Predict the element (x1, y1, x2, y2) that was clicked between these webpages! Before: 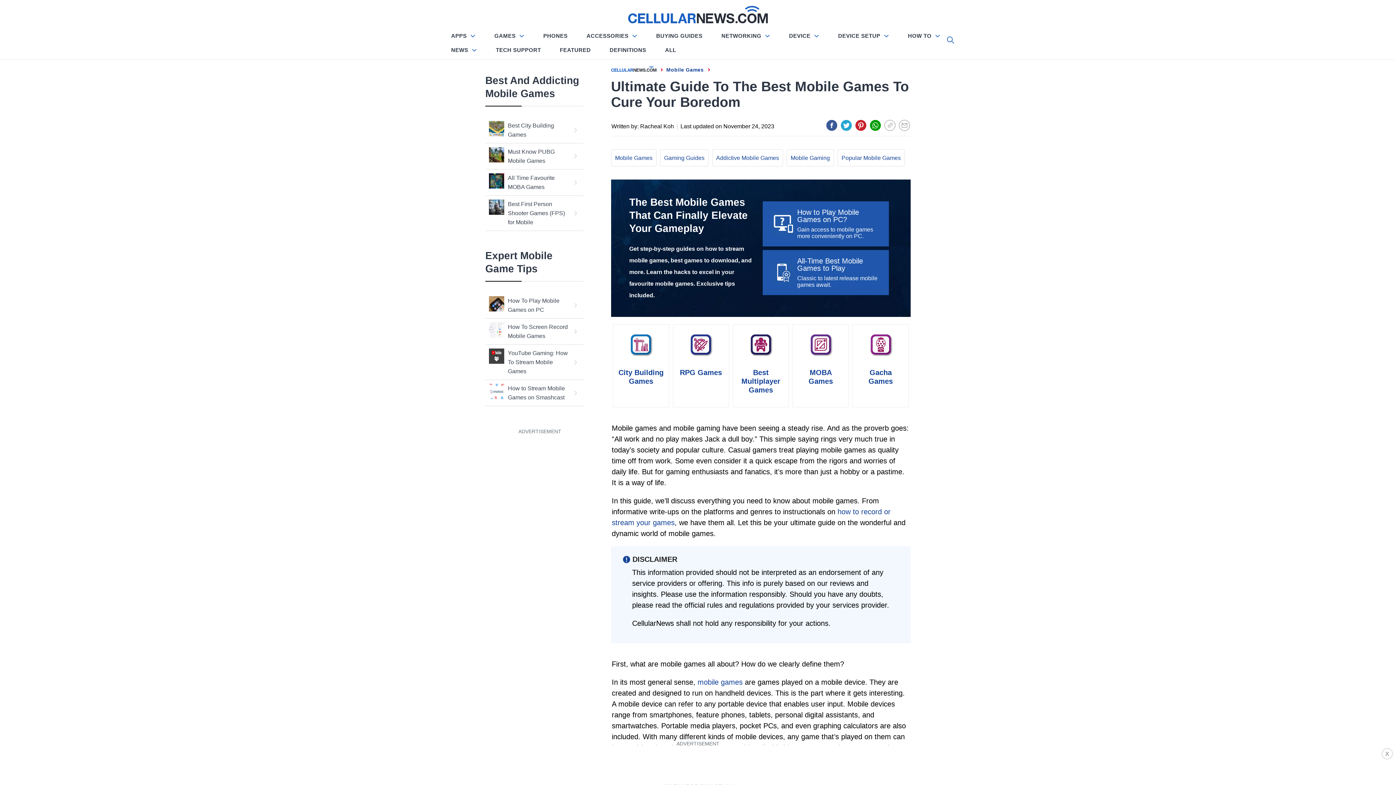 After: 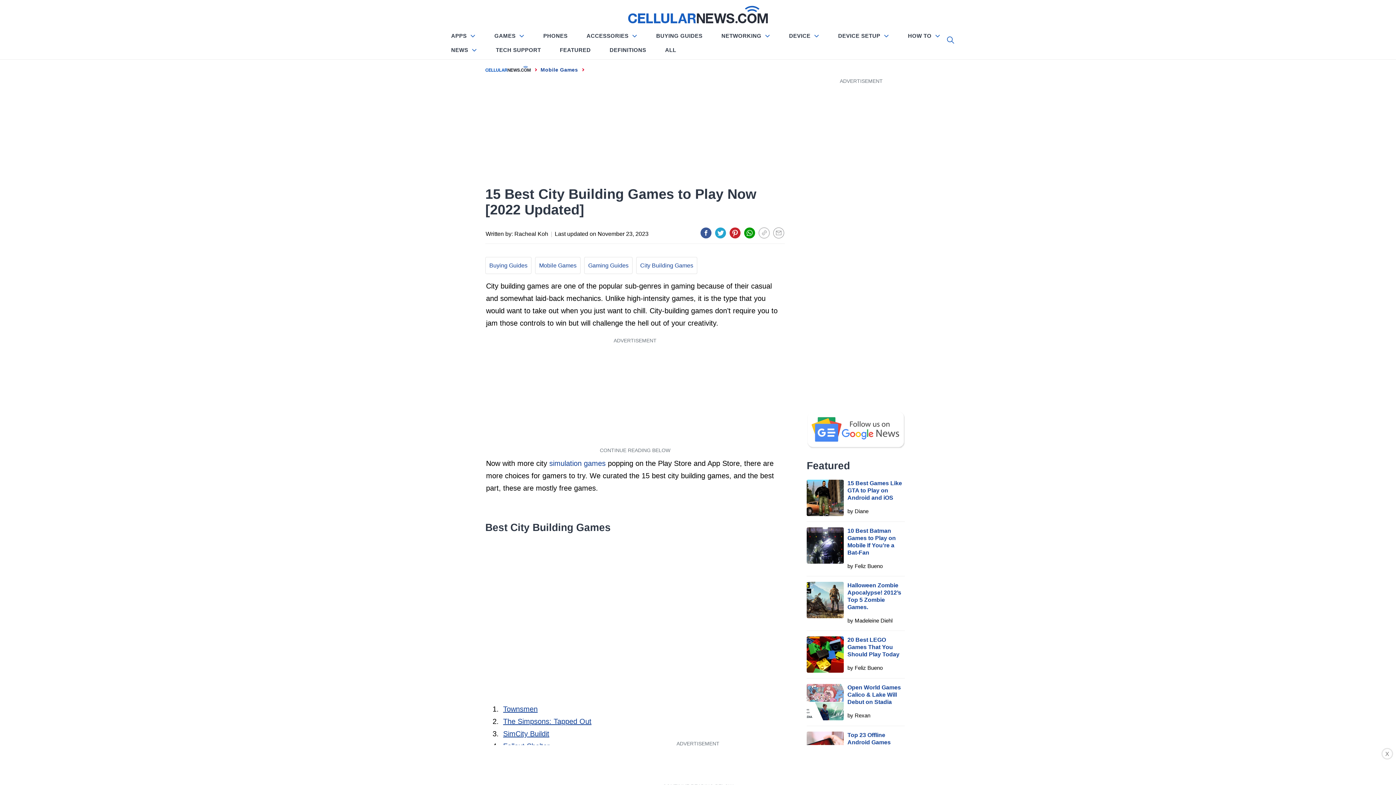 Action: label: Best City Building Games bbox: (485, 117, 583, 143)